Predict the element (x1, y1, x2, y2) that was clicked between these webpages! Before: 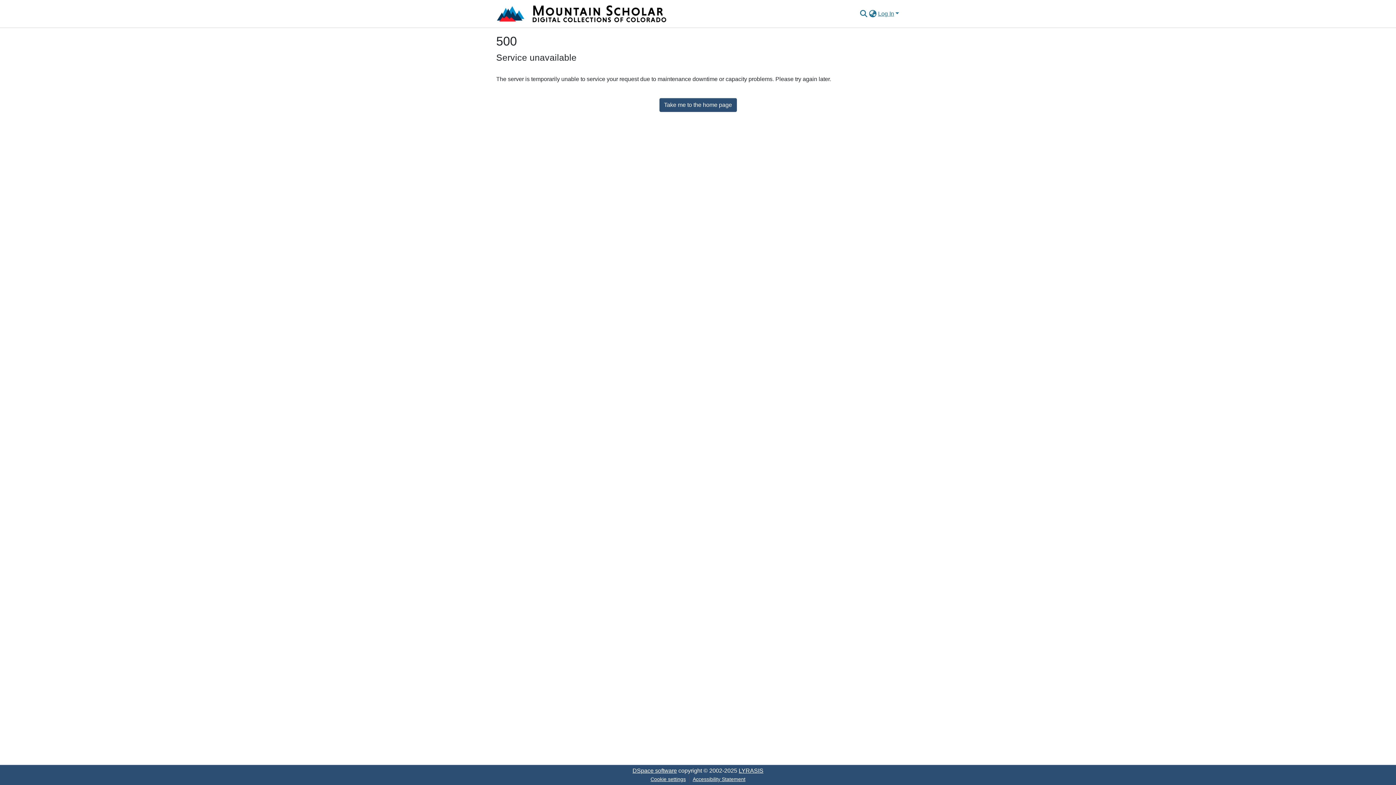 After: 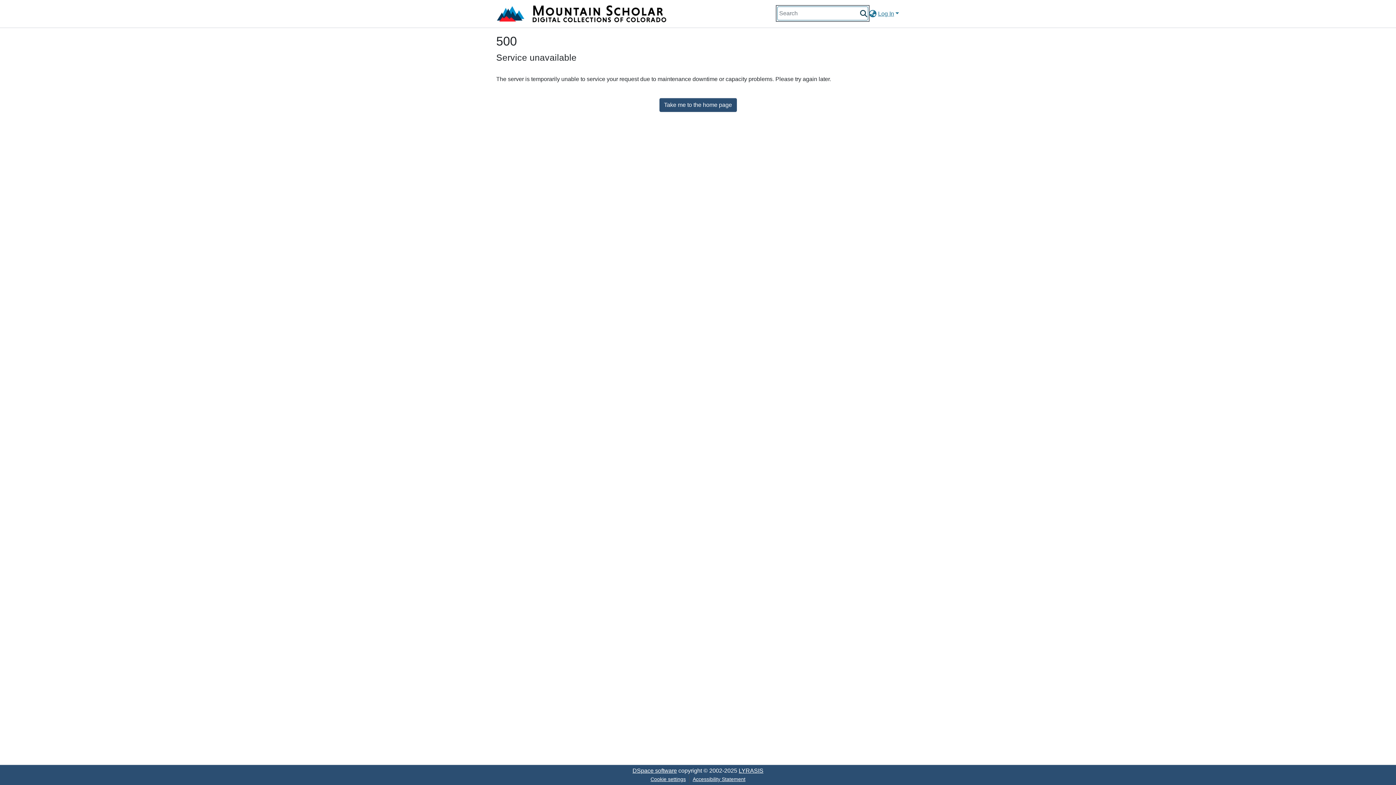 Action: bbox: (859, 9, 868, 18) label: Submit search